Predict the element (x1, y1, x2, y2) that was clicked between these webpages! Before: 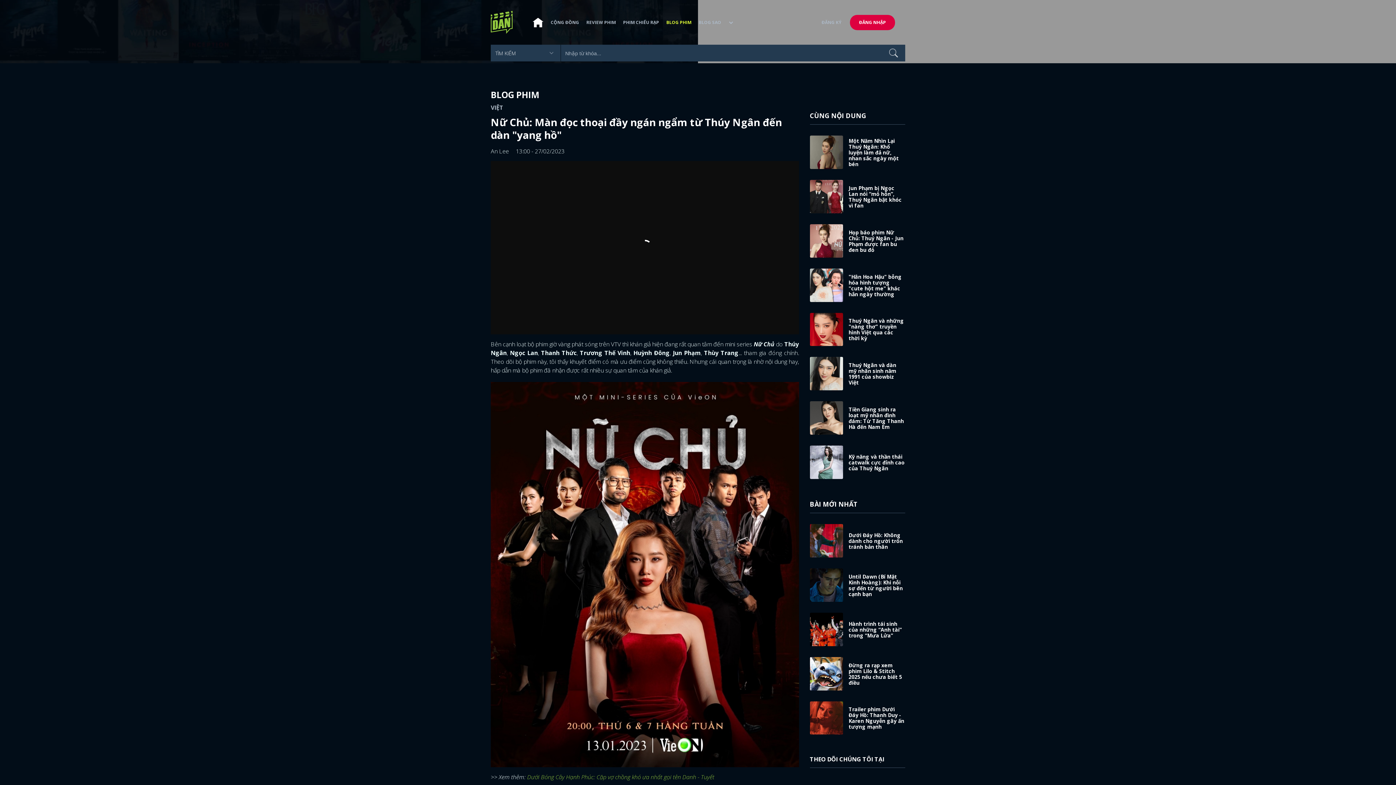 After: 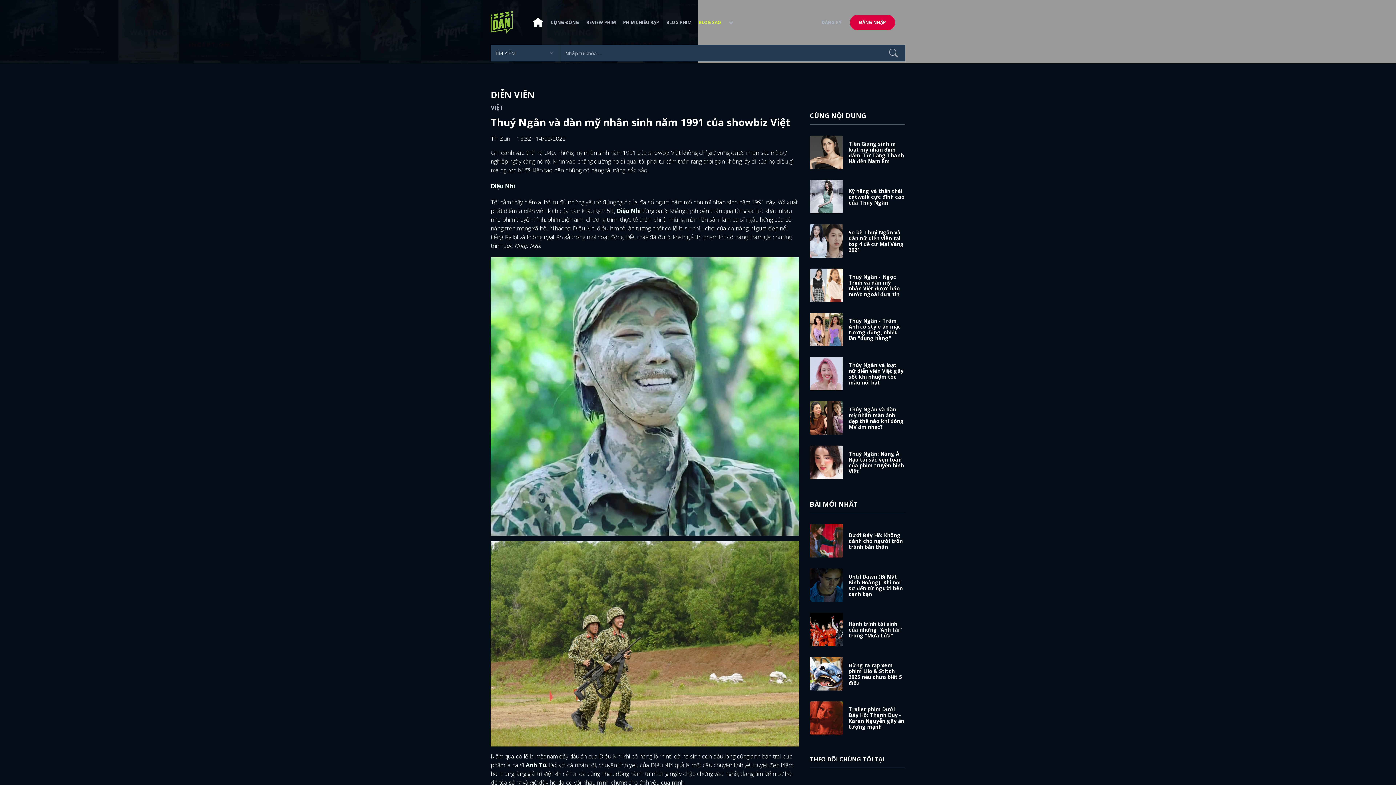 Action: label: Thuý Ngân và dàn mỹ nhân sinh năm 1991 của showbiz Việt bbox: (848, 361, 896, 386)